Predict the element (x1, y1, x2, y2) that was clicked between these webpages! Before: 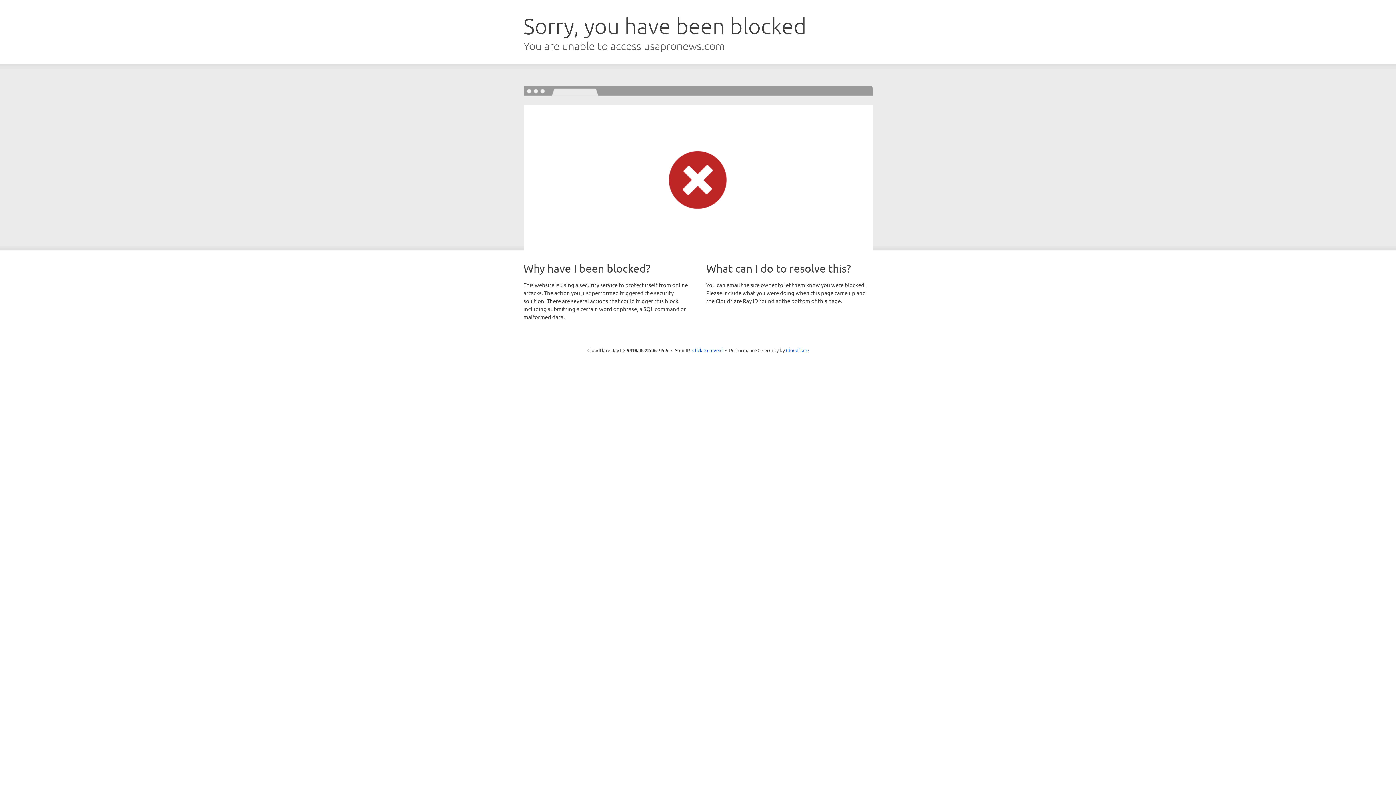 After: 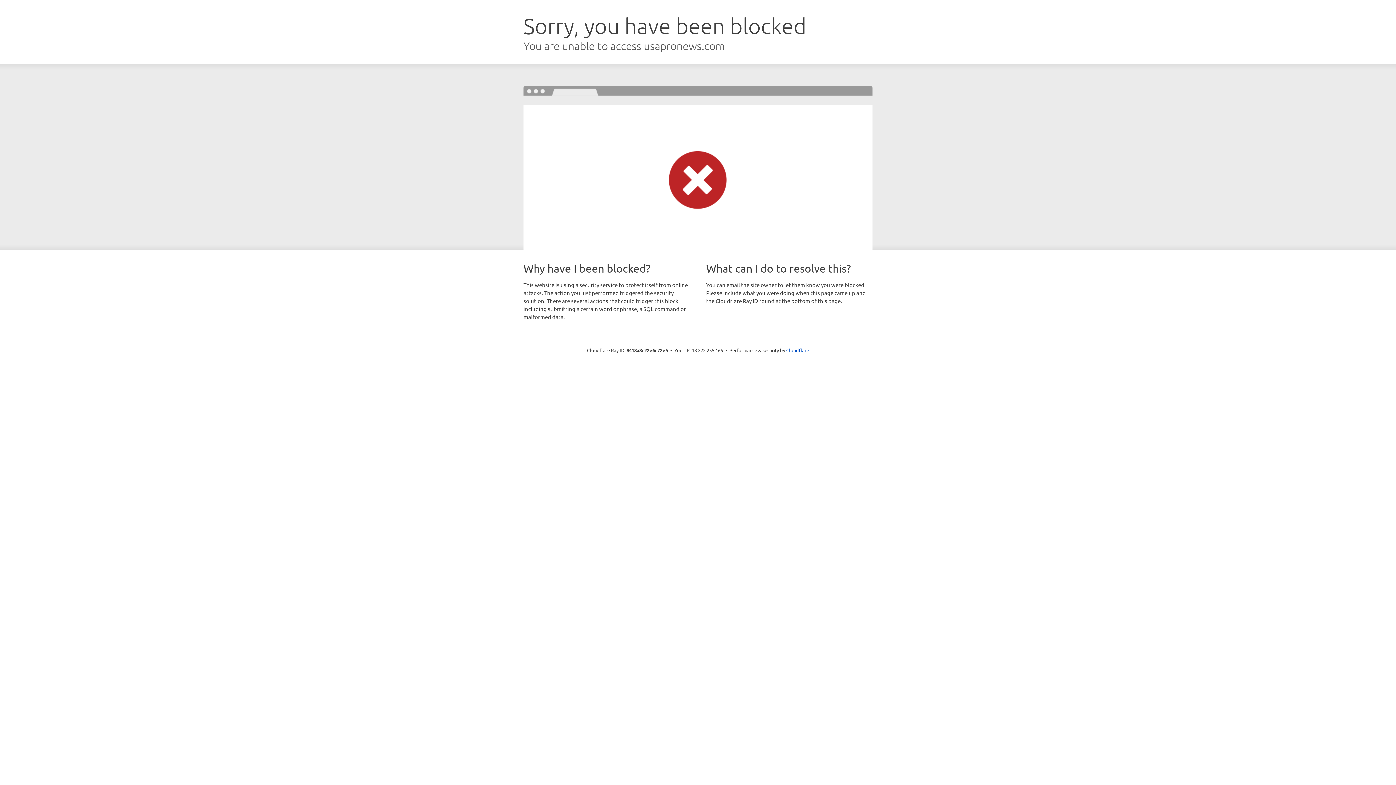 Action: bbox: (692, 346, 722, 353) label: Click to reveal